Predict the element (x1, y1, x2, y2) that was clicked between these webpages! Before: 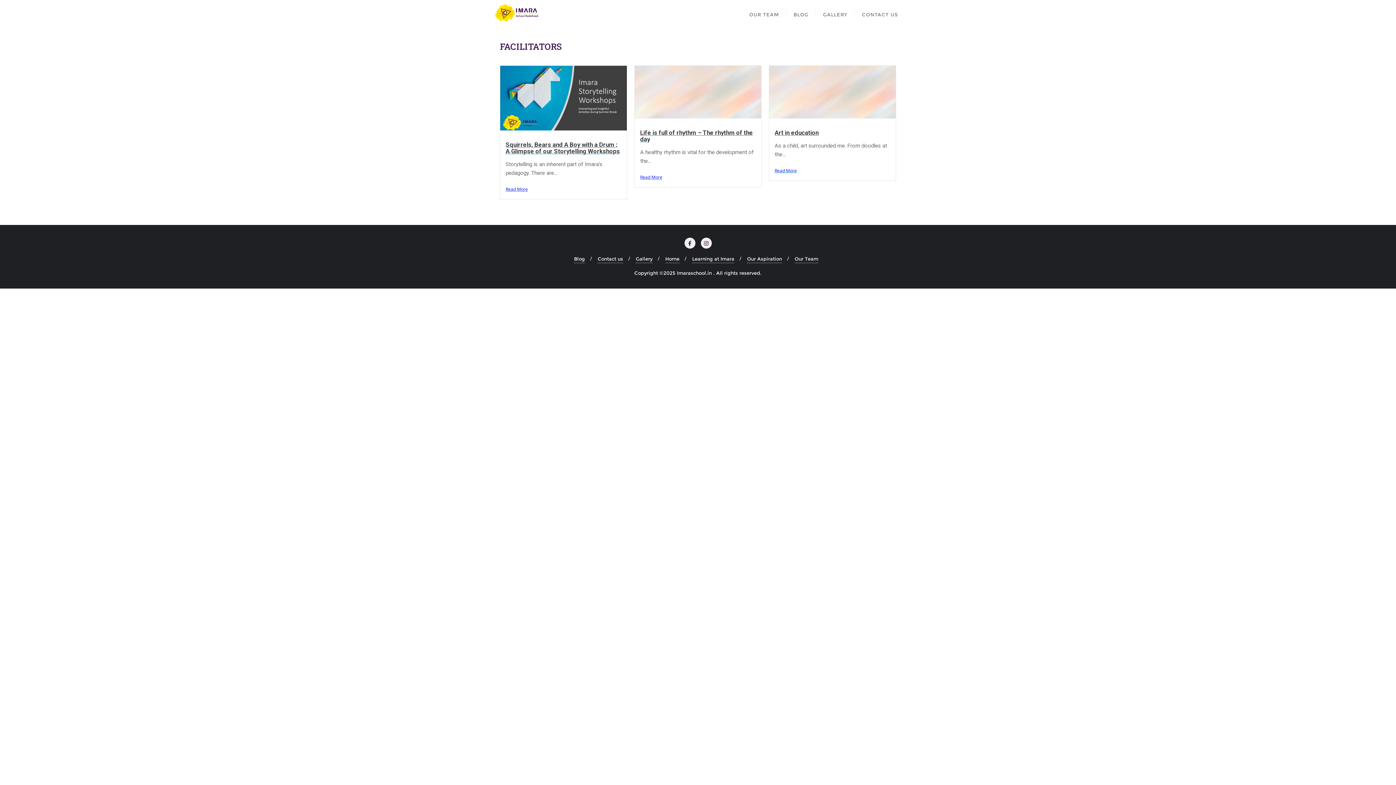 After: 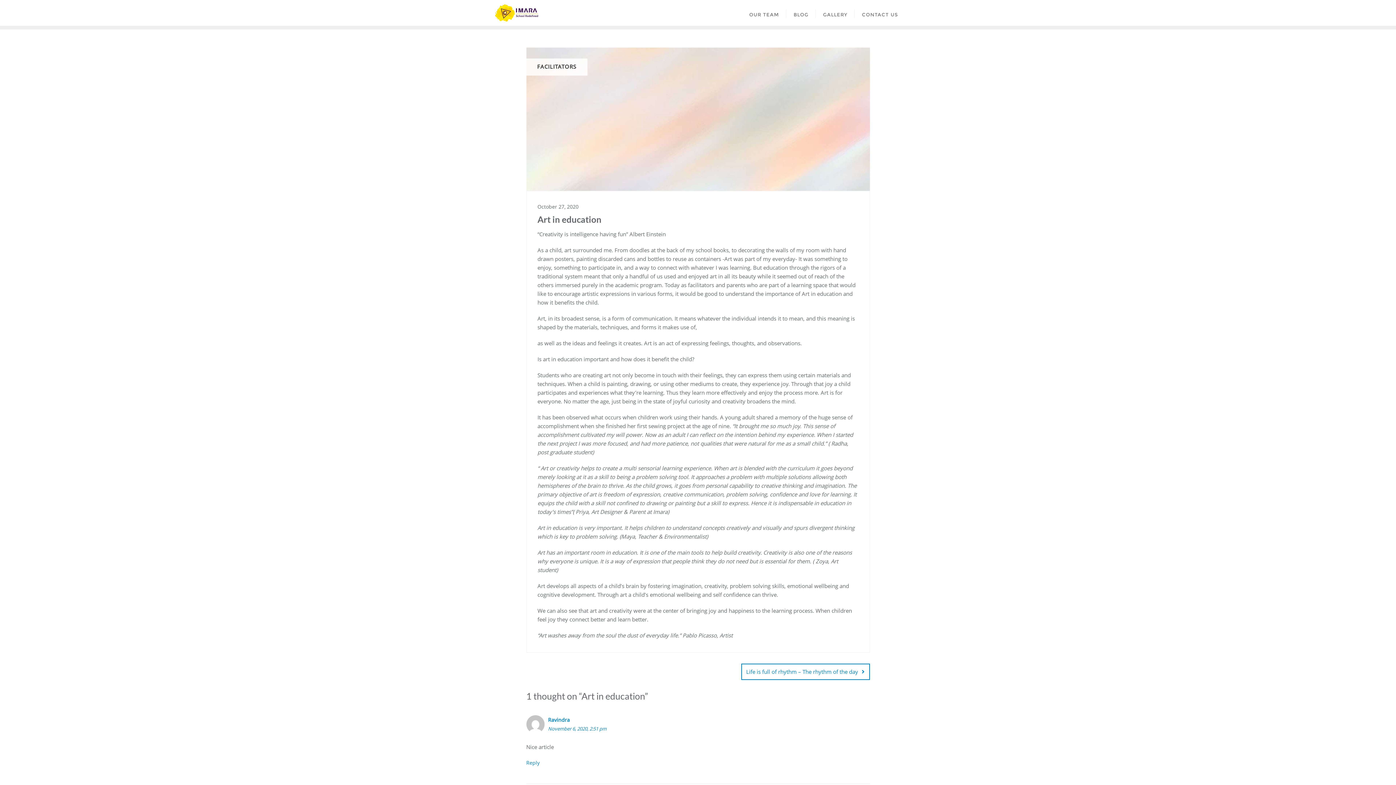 Action: bbox: (774, 129, 818, 136) label: Art in education